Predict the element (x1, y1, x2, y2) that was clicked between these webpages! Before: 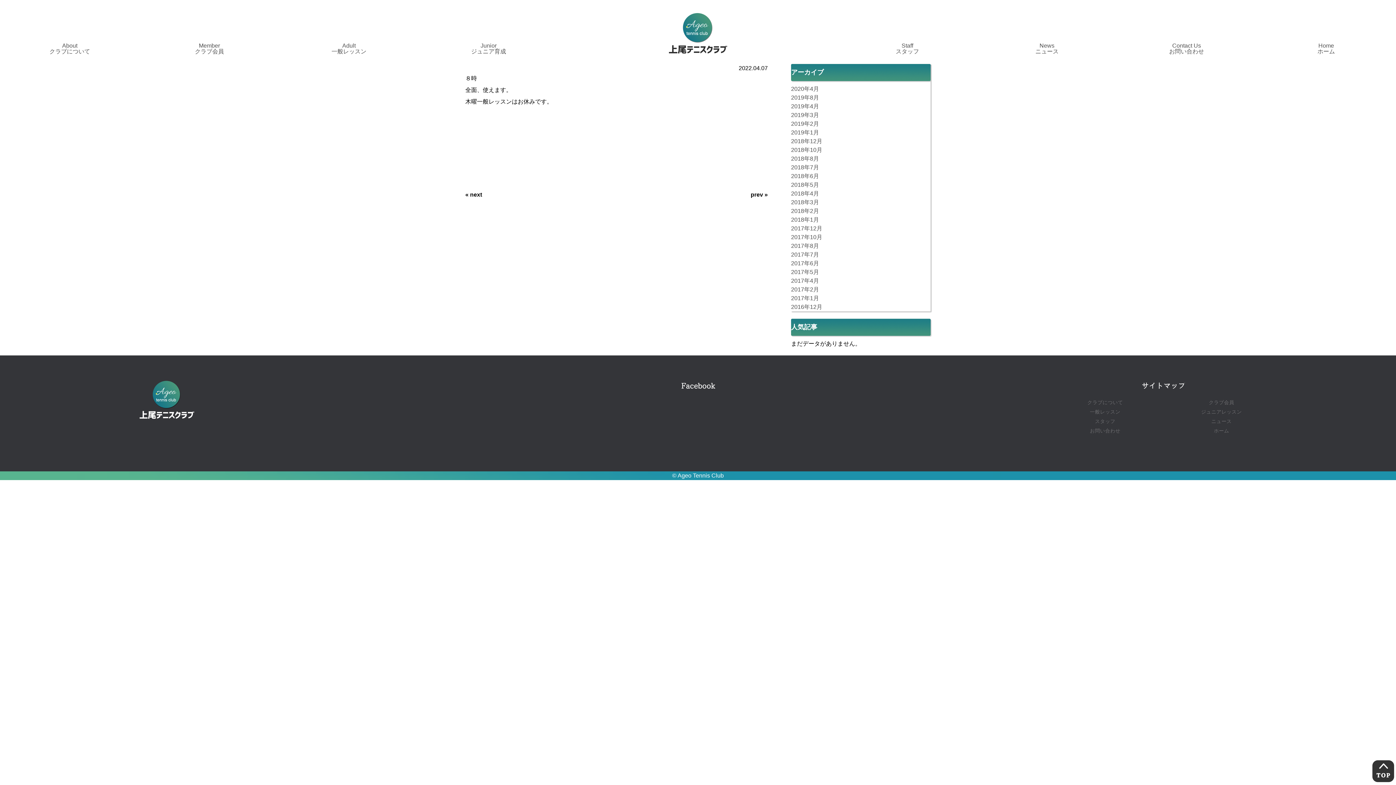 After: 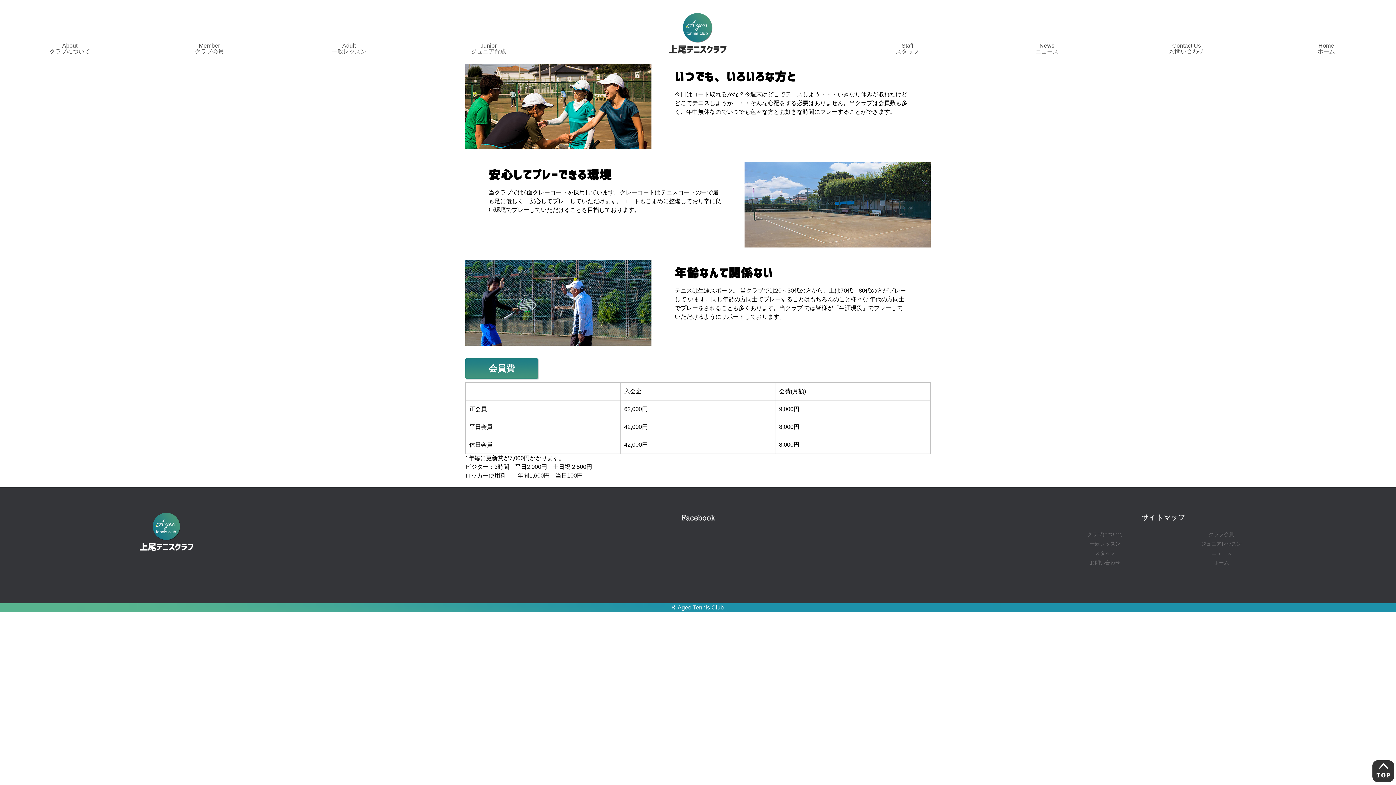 Action: label: クラブ会員 bbox: (1209, 400, 1234, 405)